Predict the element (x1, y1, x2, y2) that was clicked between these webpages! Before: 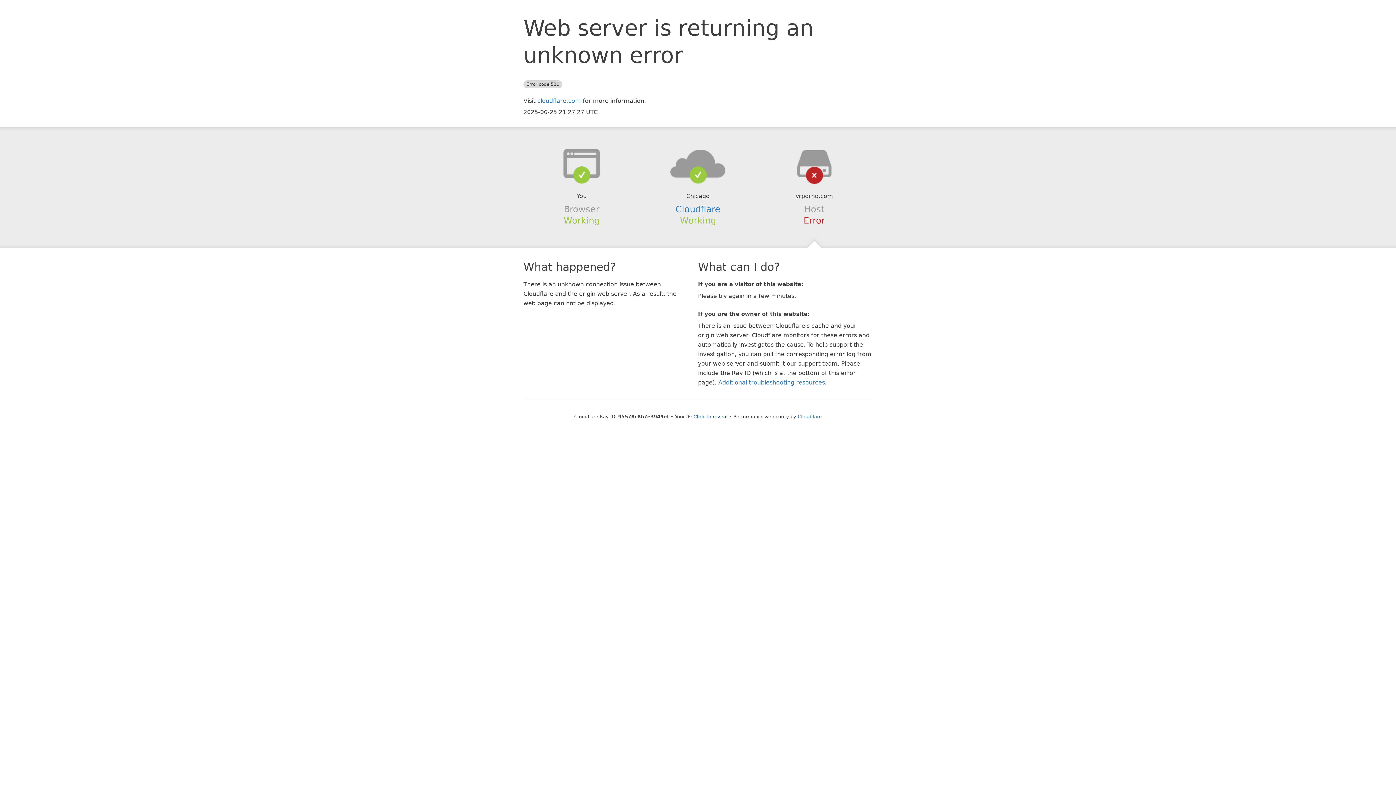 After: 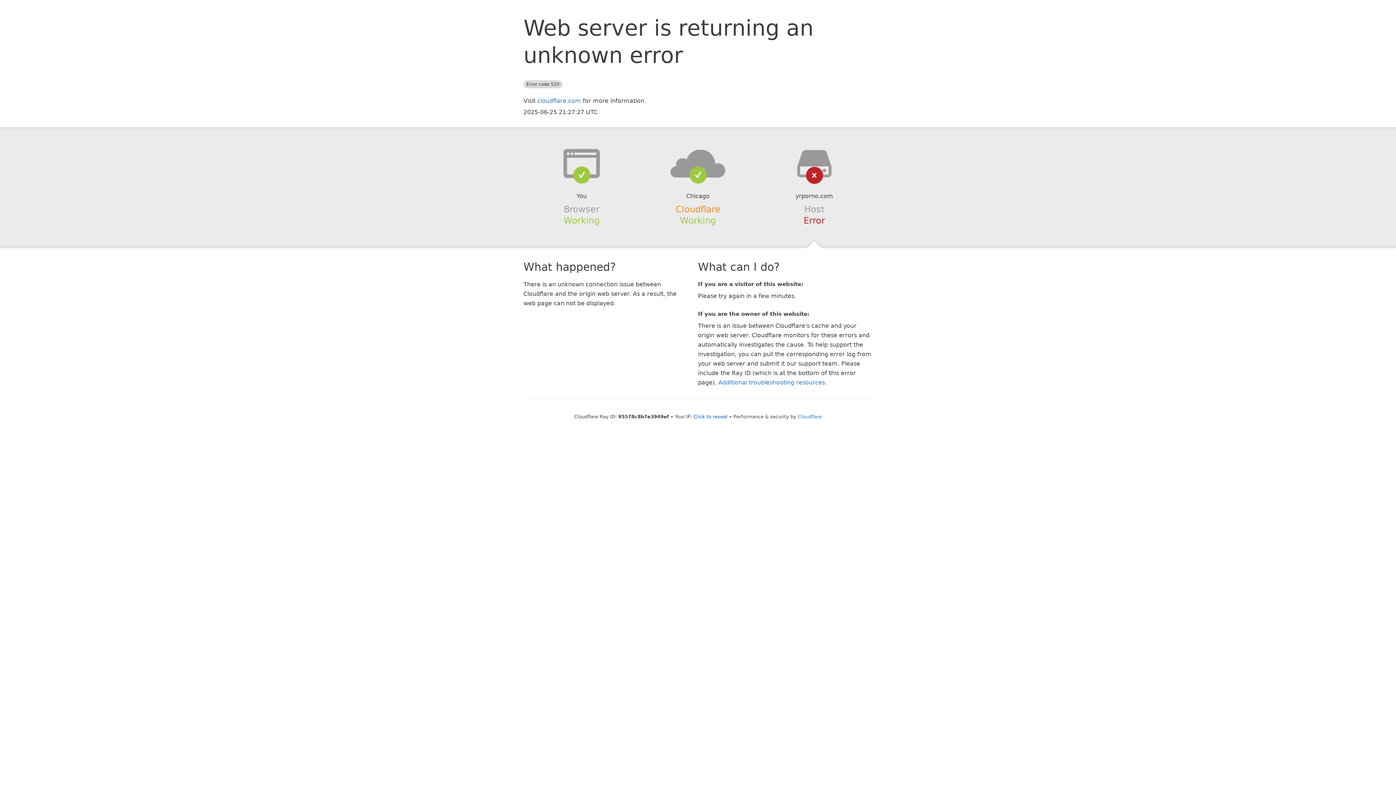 Action: label: Cloudflare bbox: (675, 204, 720, 214)